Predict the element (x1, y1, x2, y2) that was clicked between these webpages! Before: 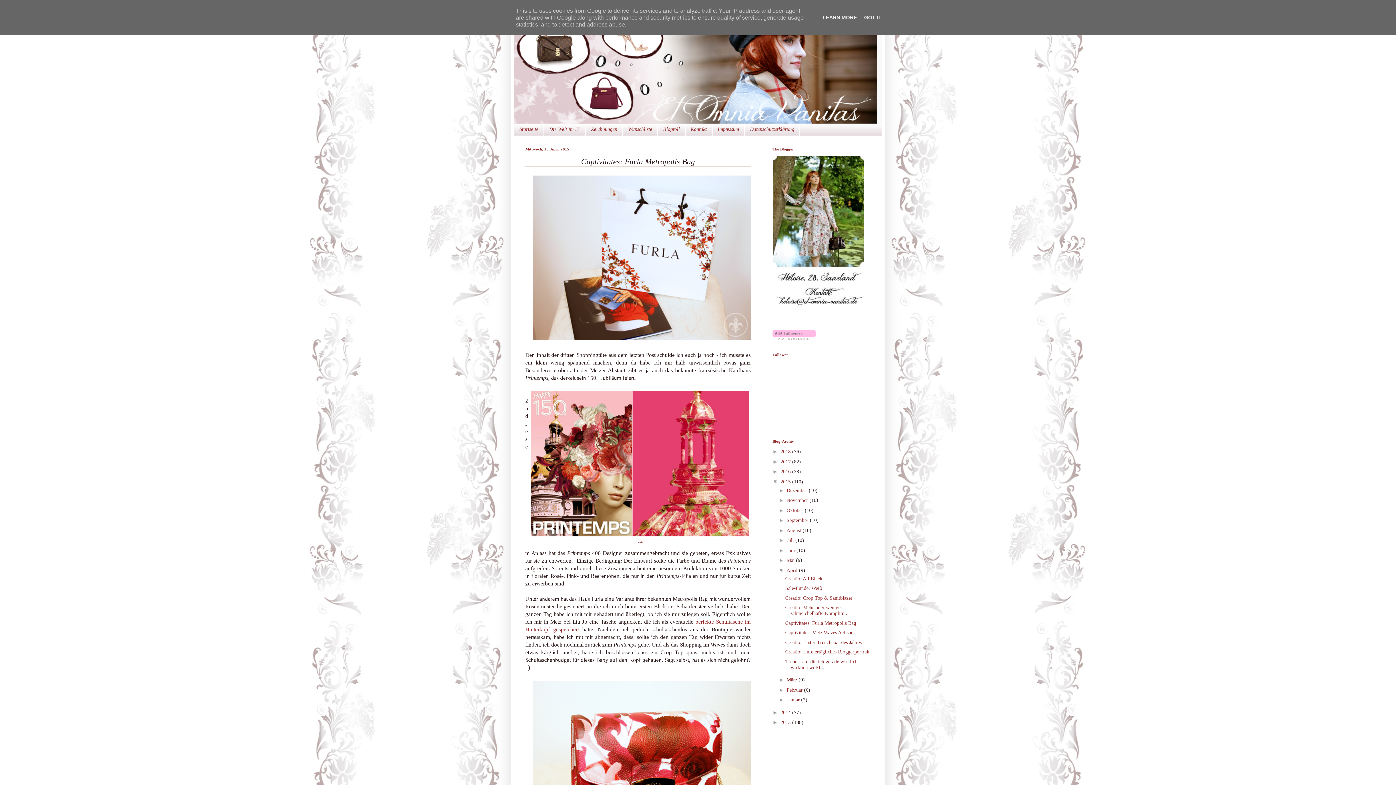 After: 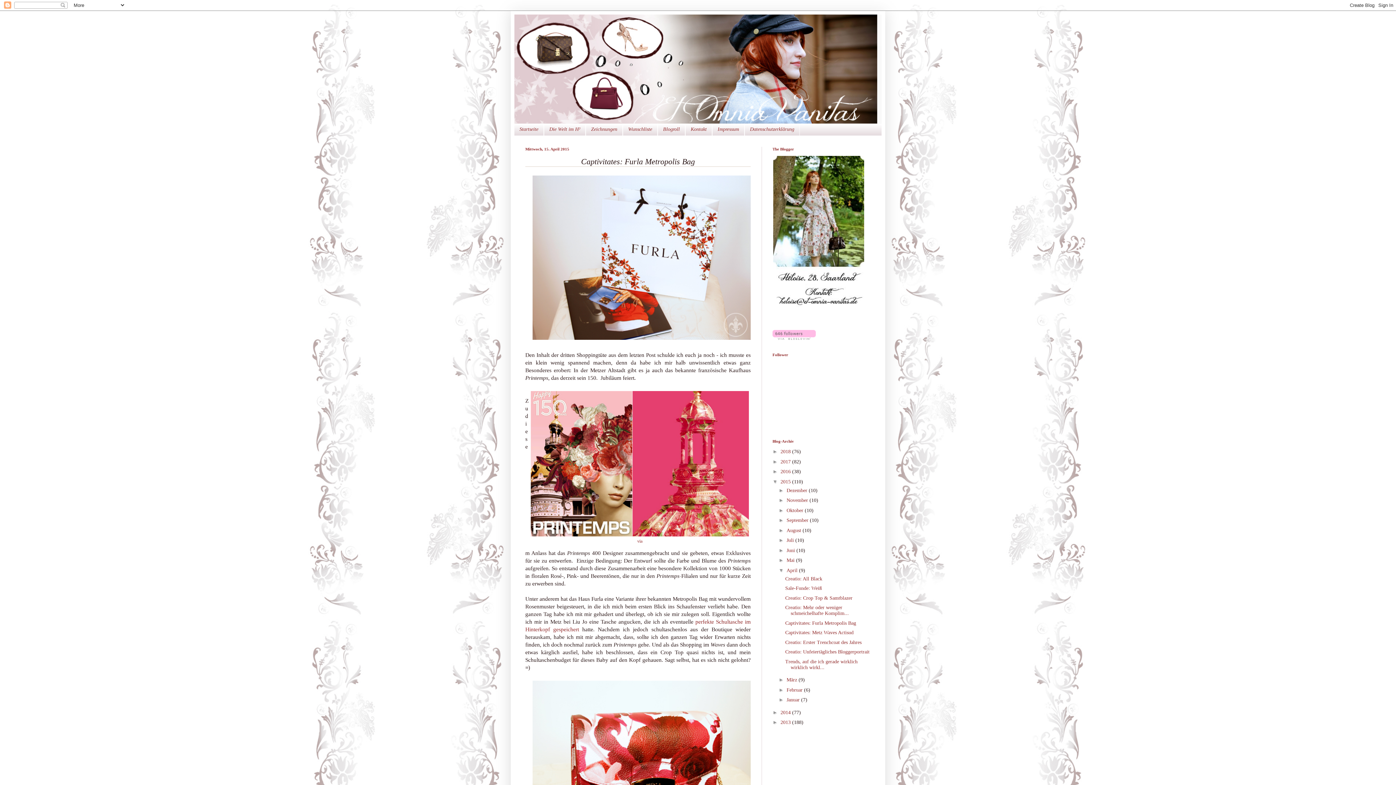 Action: label: GOT IT bbox: (862, 14, 884, 20)